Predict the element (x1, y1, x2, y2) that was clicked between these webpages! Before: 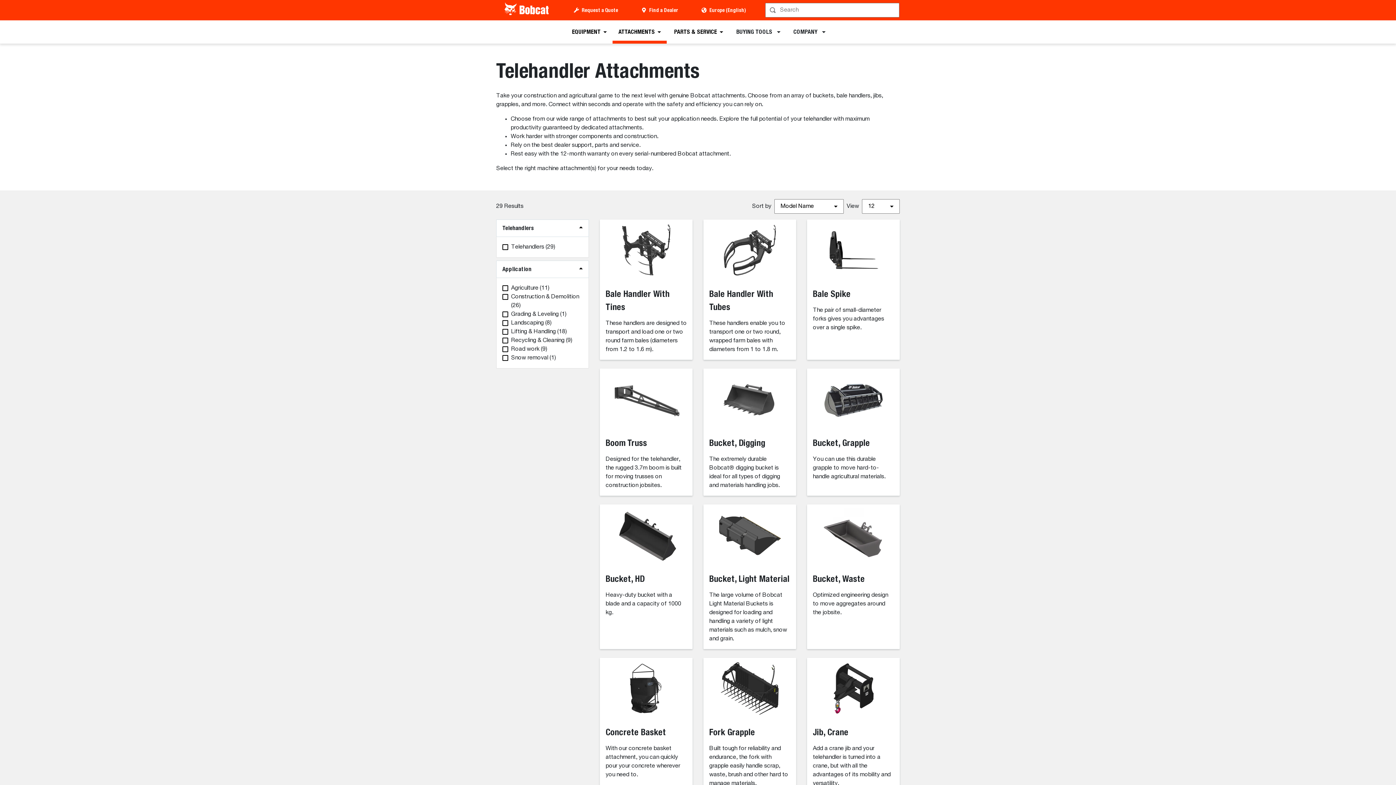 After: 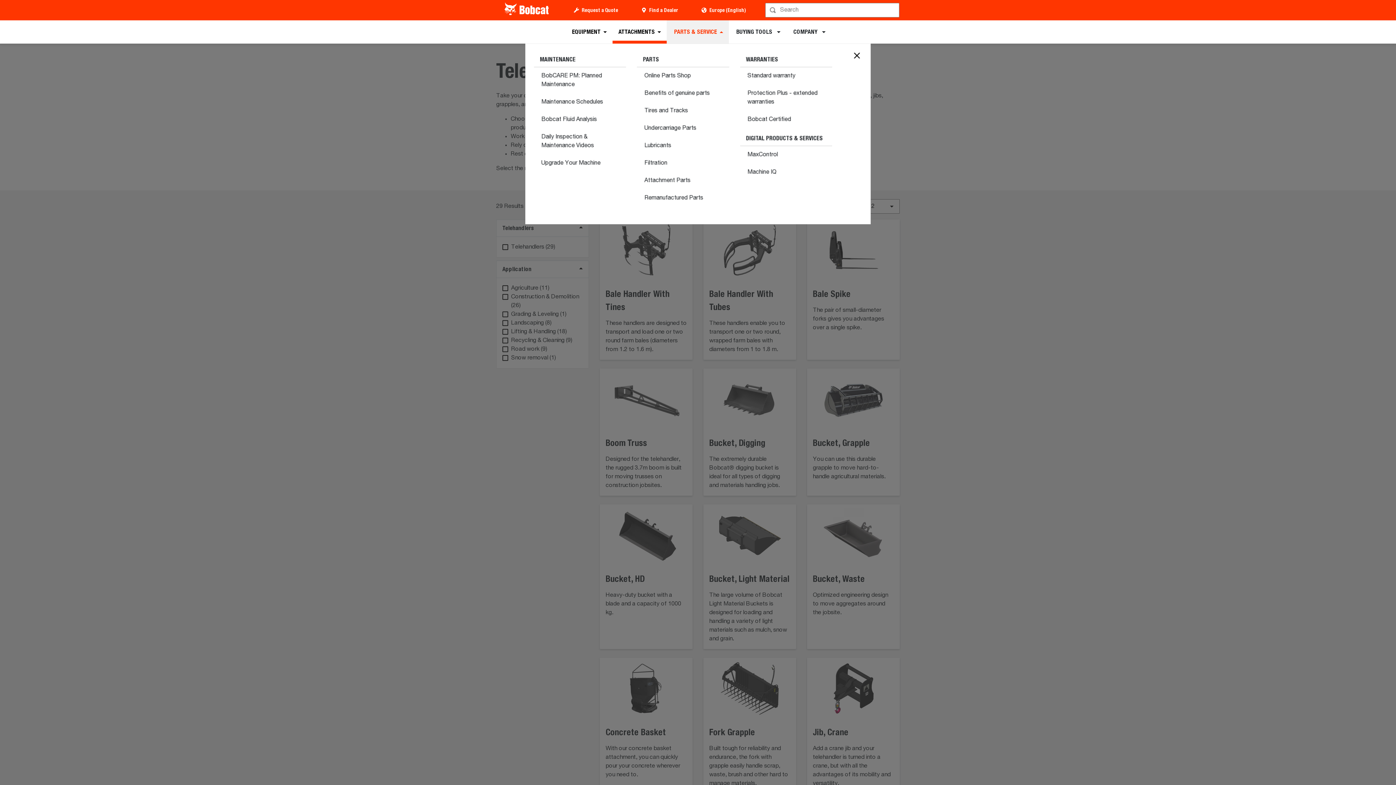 Action: bbox: (668, 20, 729, 43) label: PARTS & SERVICE